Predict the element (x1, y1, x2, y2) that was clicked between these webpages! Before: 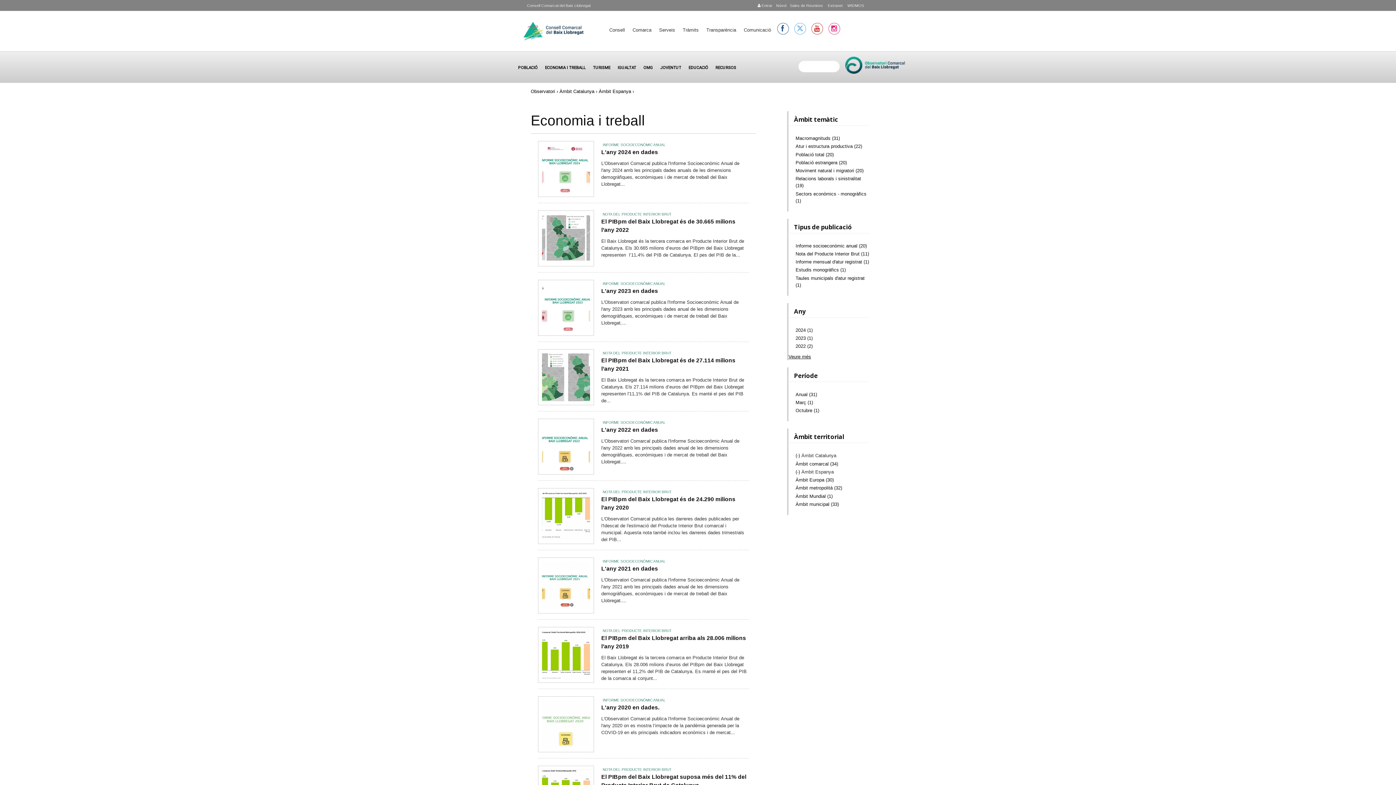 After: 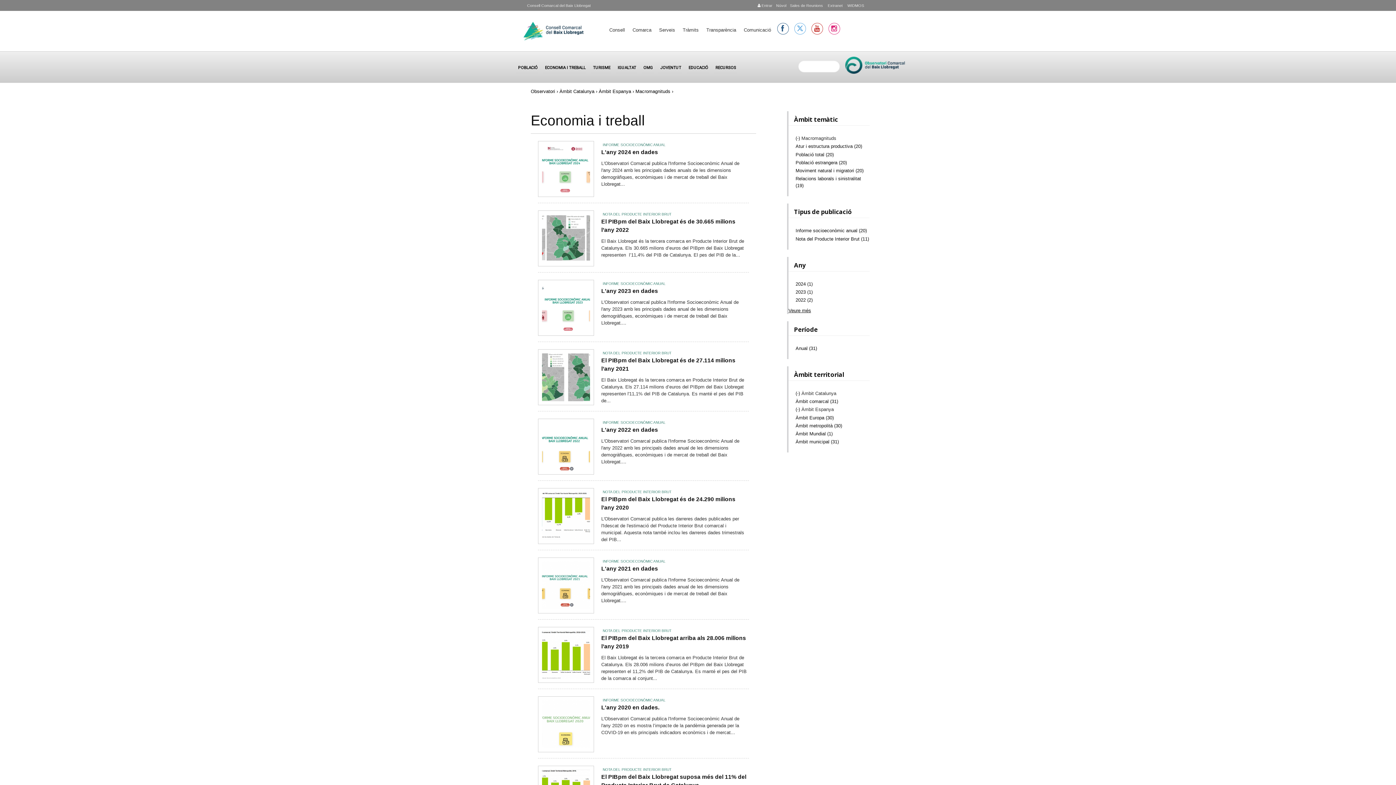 Action: bbox: (795, 135, 840, 141) label: Macromagnituds (31)
Apply Macromagnituds filter